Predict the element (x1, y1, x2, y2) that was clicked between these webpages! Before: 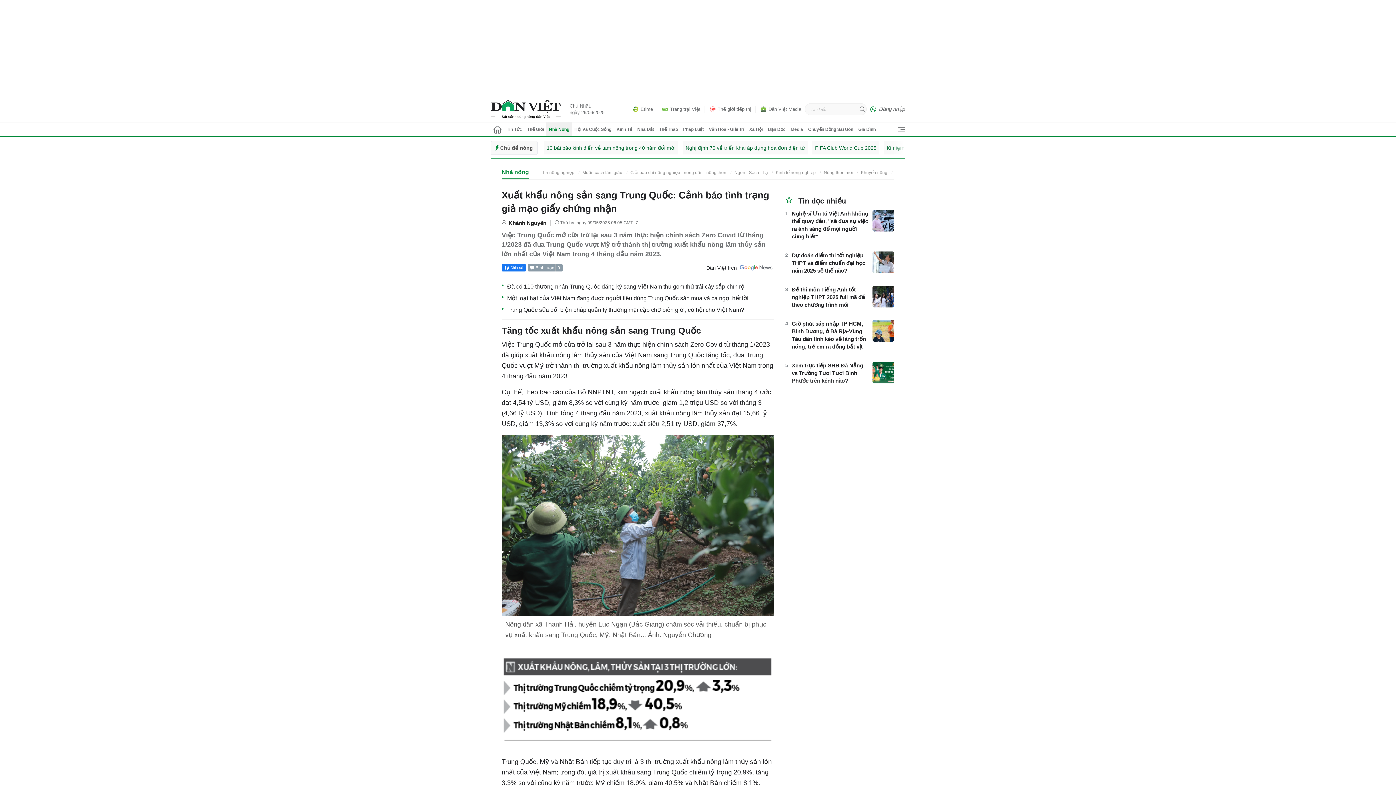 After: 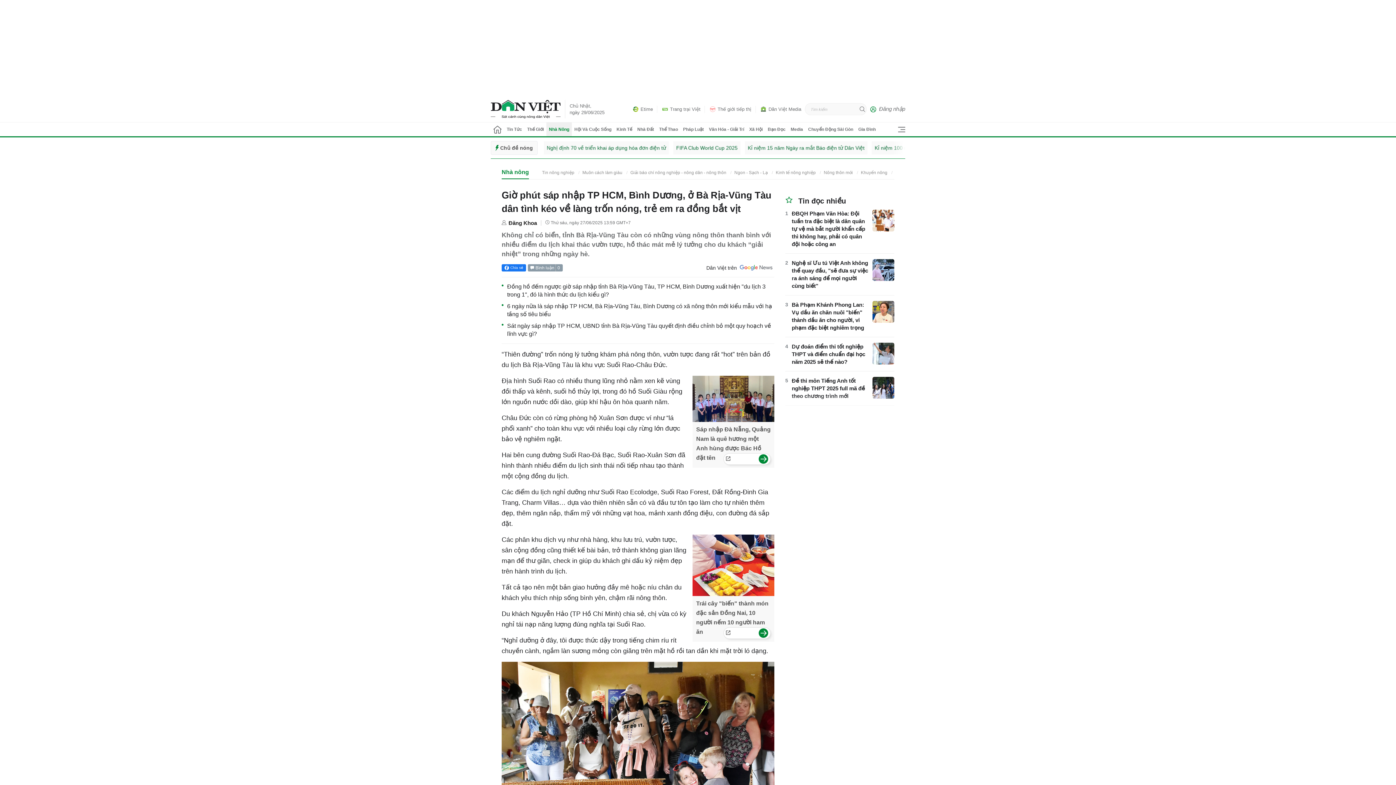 Action: bbox: (792, 320, 869, 350) label: Giờ phút sáp nhập TP HCM, Bình Dương, ở Bà Rịa-Vũng Tàu dân tình kéo về làng trốn nóng, trẻ em ra đồng bắt vịt